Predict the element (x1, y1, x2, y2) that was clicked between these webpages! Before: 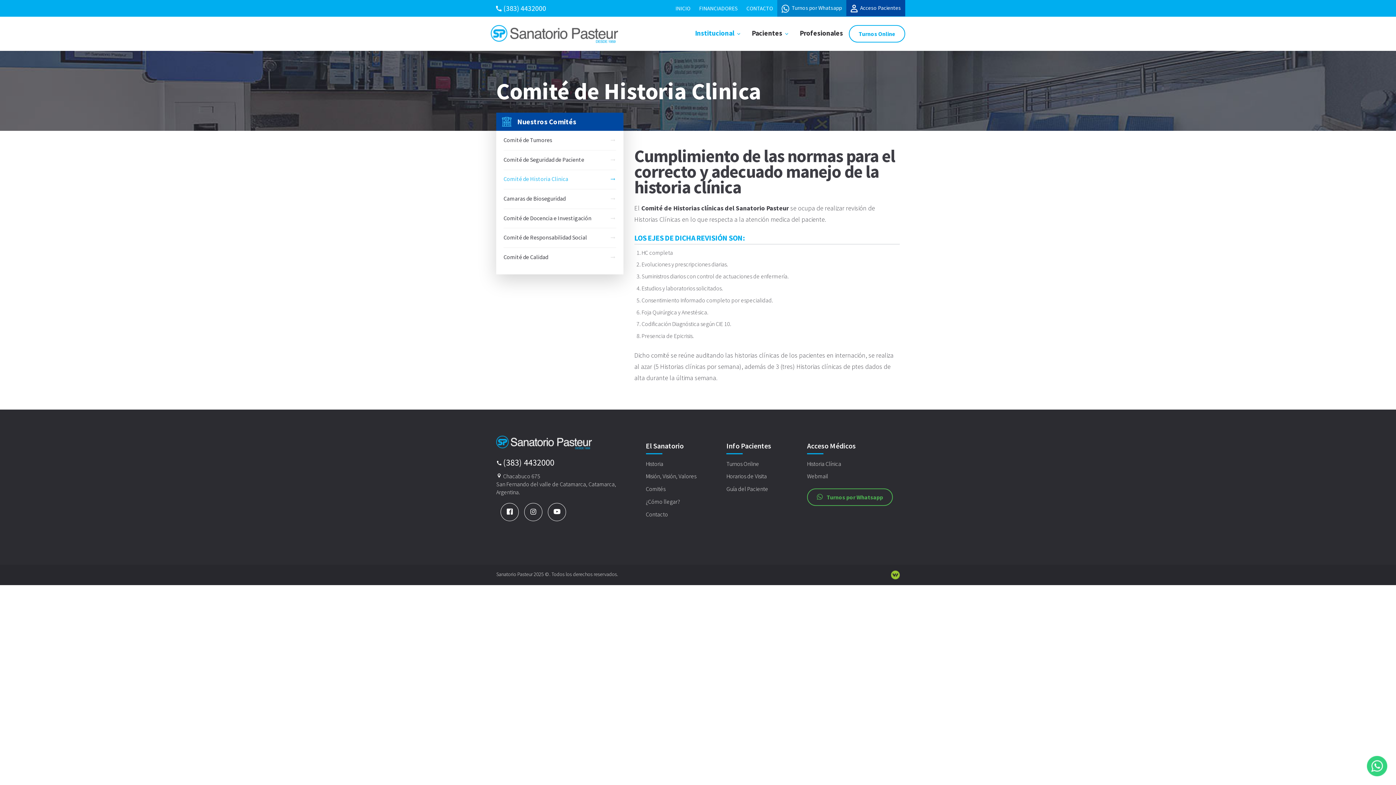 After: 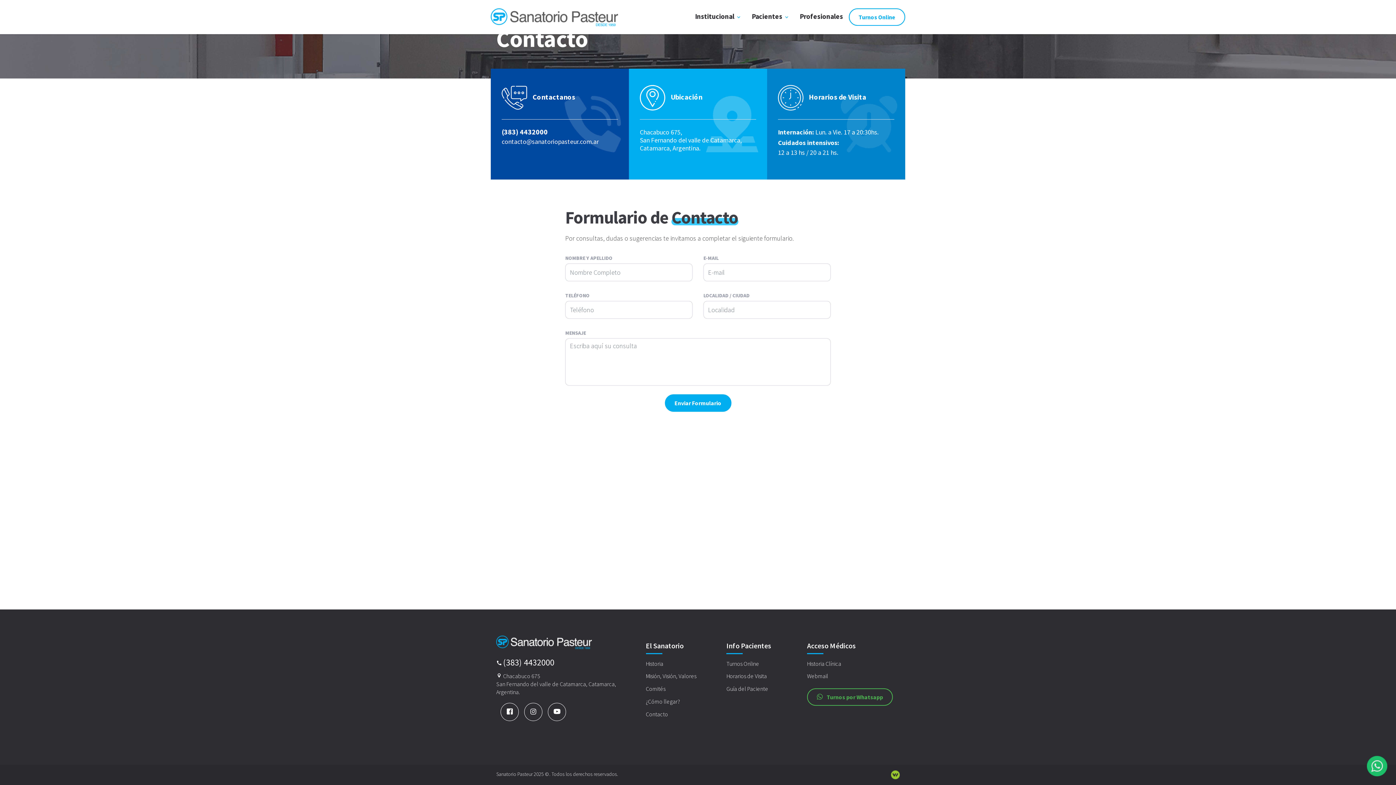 Action: bbox: (646, 497, 704, 505) label: ¿Cómo llegar?